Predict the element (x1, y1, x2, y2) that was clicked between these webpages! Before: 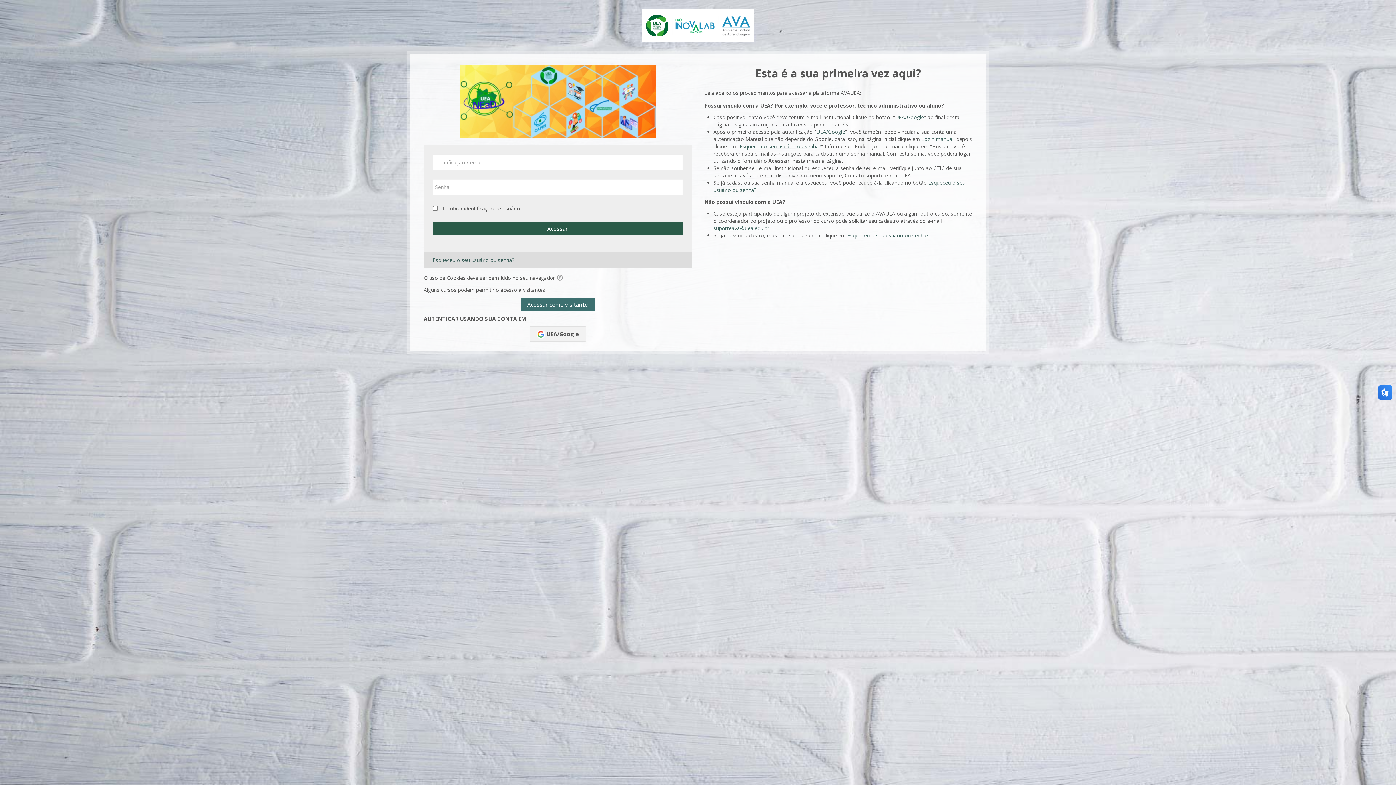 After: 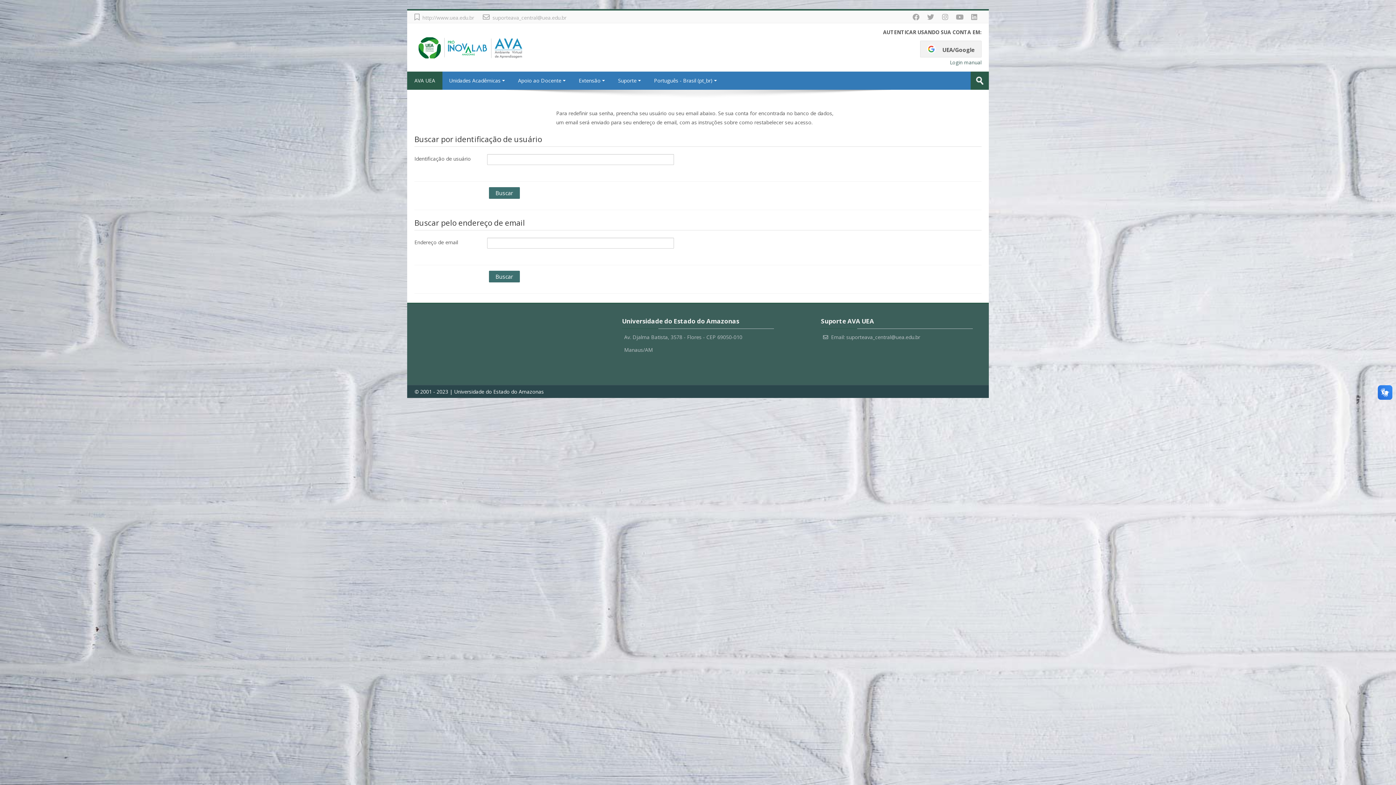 Action: label: Esqueceu o seu usuário ou senha? bbox: (739, 142, 821, 149)